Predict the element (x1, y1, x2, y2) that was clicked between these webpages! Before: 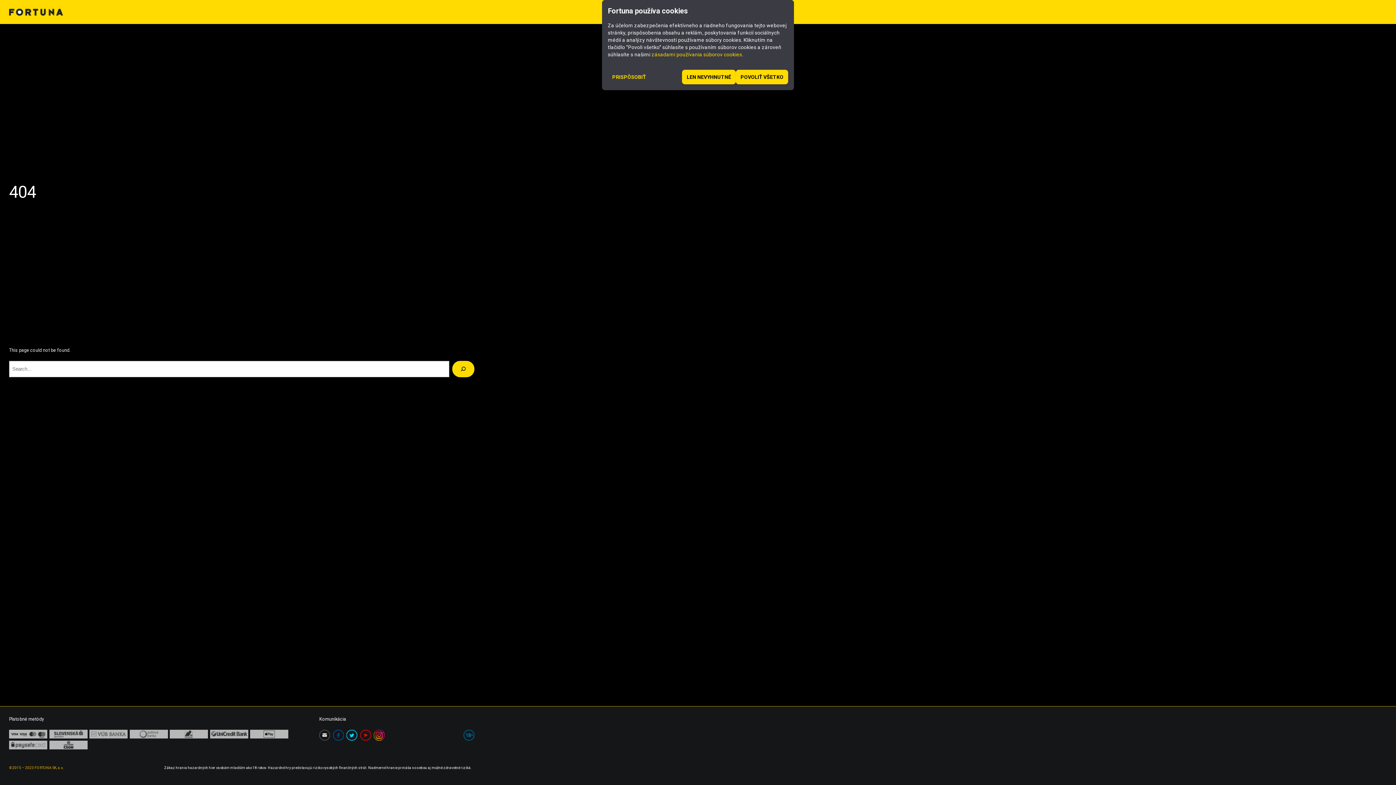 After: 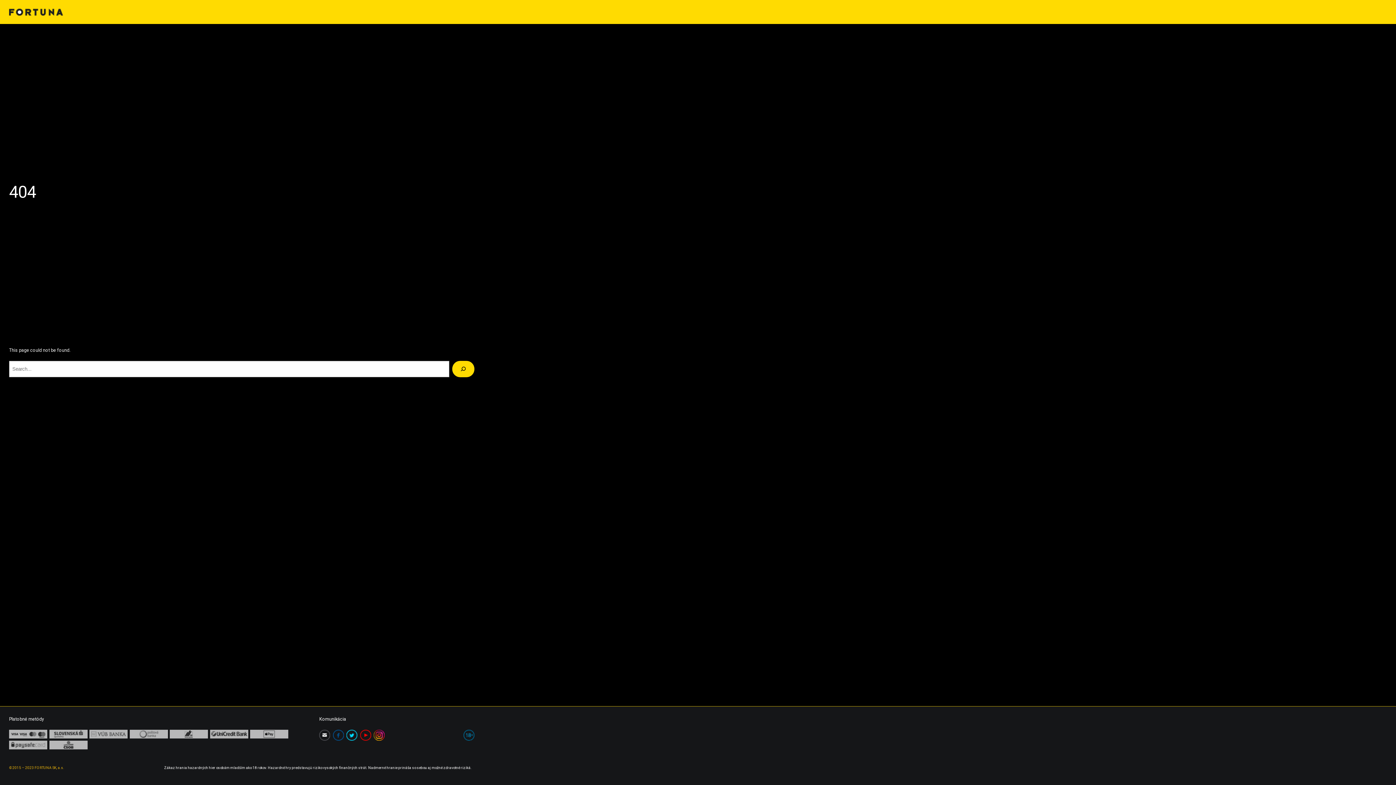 Action: bbox: (736, 69, 788, 84) label: POVOLIŤ VŠETKO